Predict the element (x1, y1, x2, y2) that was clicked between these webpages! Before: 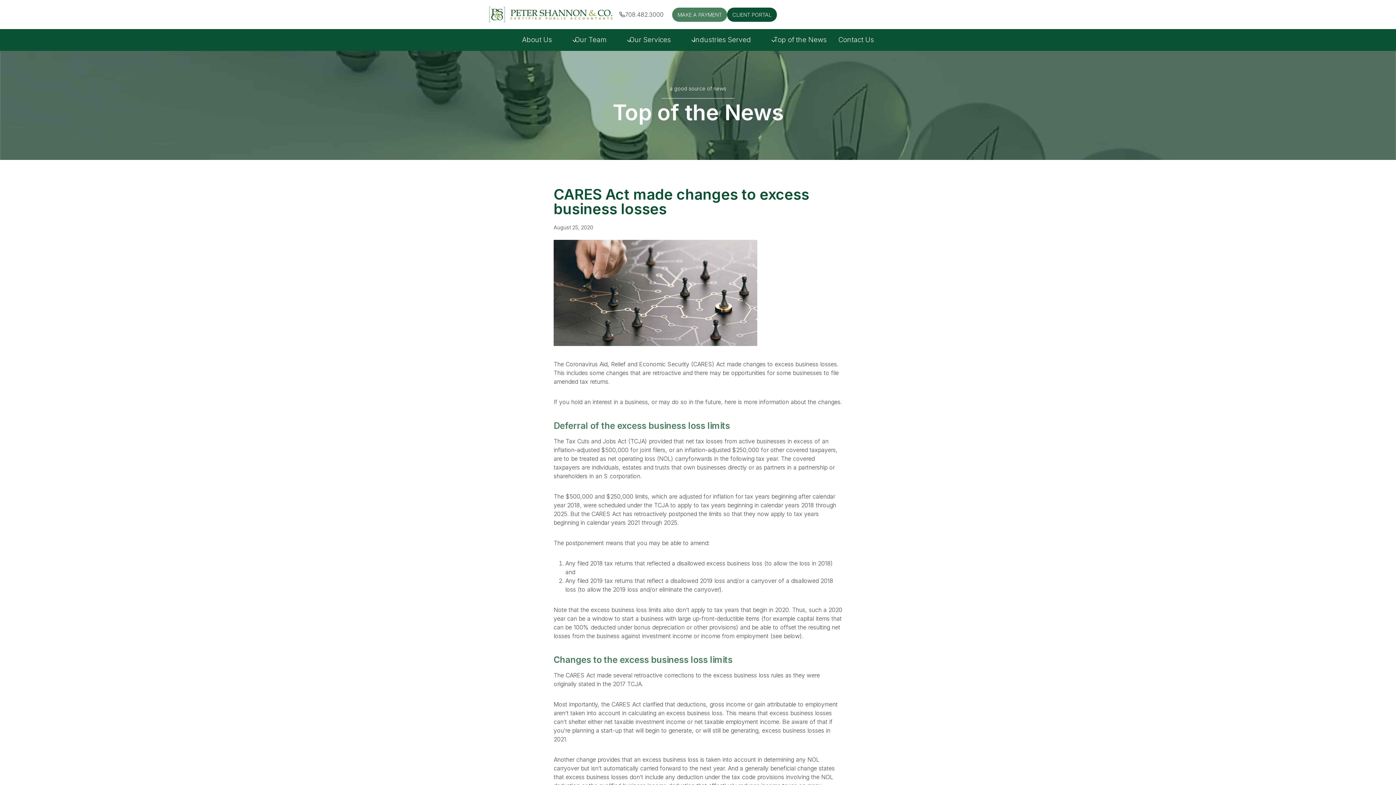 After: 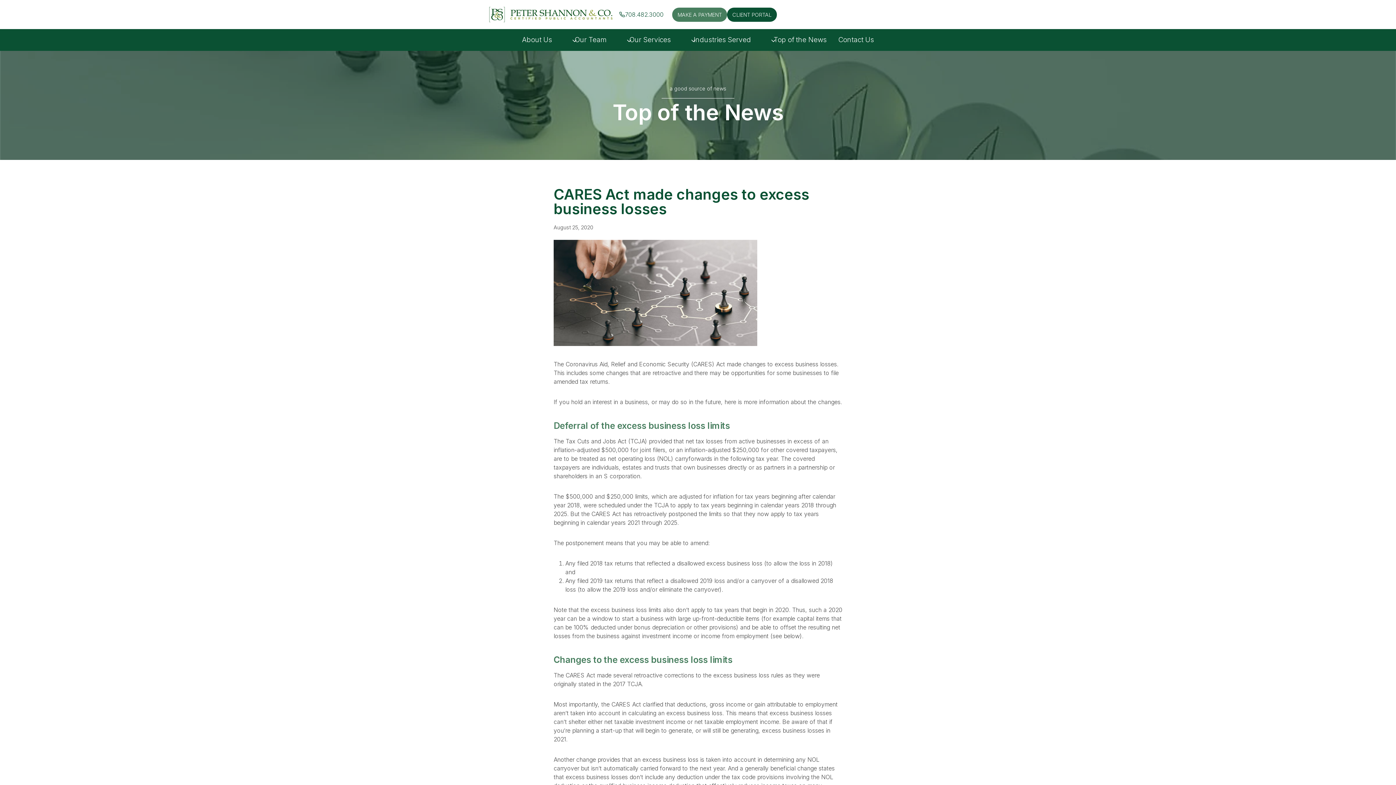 Action: label: 708.482.3000 bbox: (619, 10, 672, 18)